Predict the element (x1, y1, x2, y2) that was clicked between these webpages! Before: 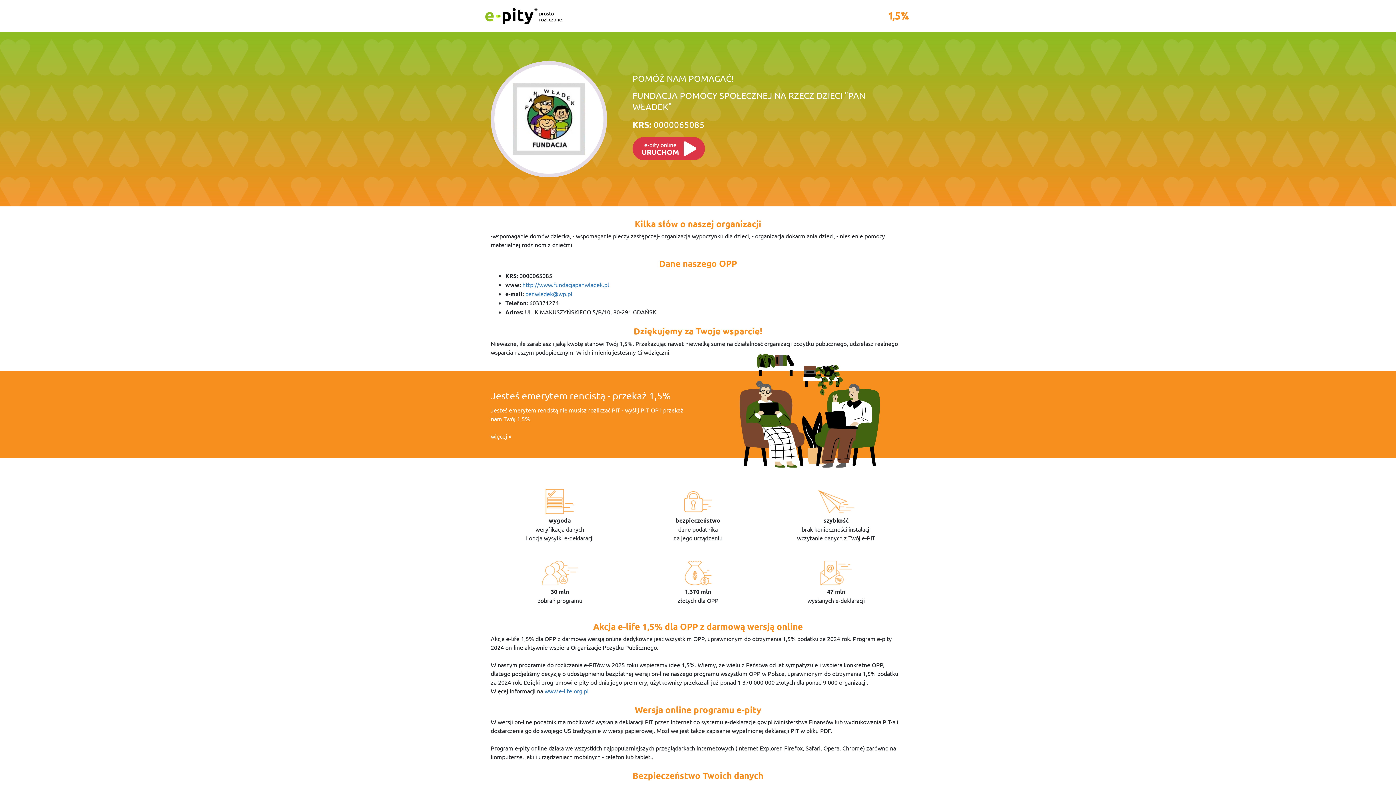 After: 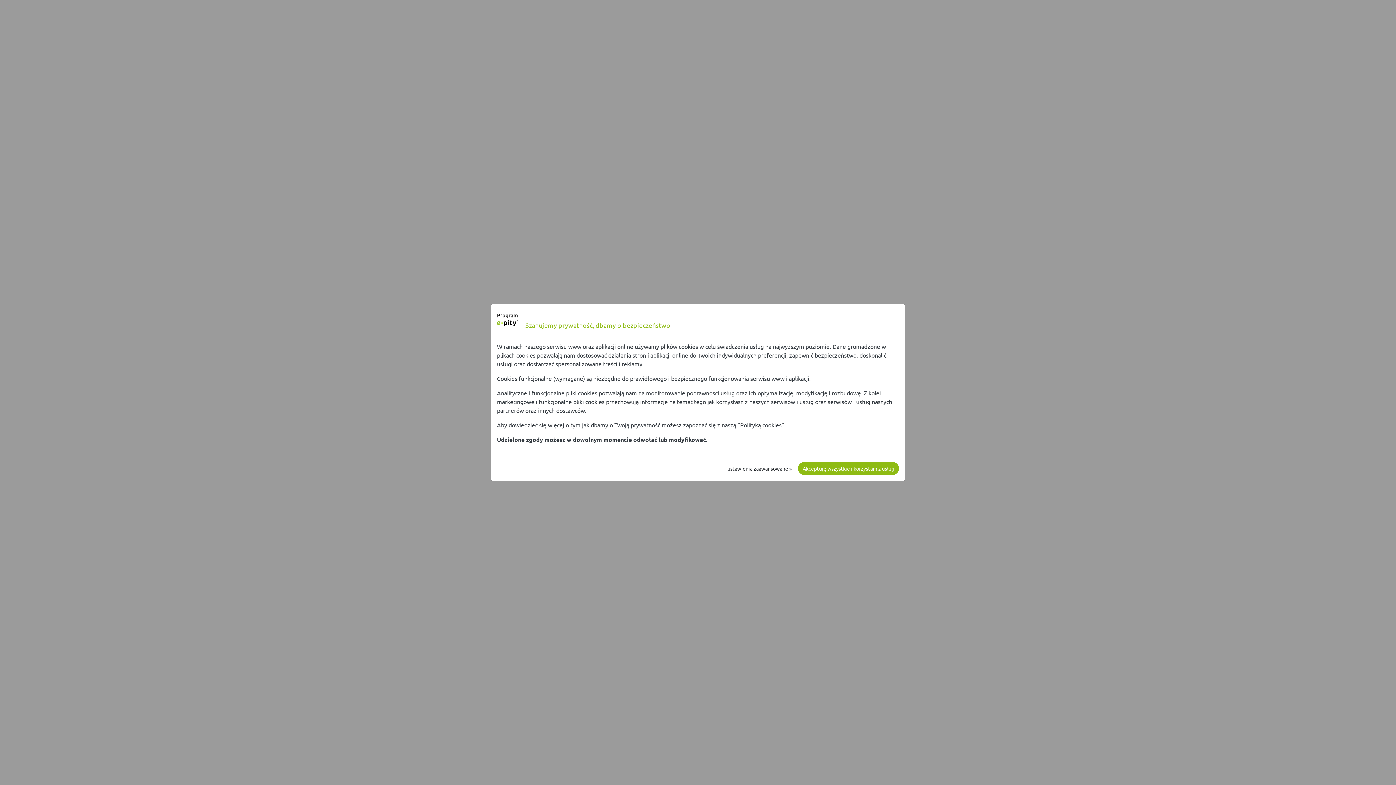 Action: label: więcej bbox: (490, 432, 511, 439)